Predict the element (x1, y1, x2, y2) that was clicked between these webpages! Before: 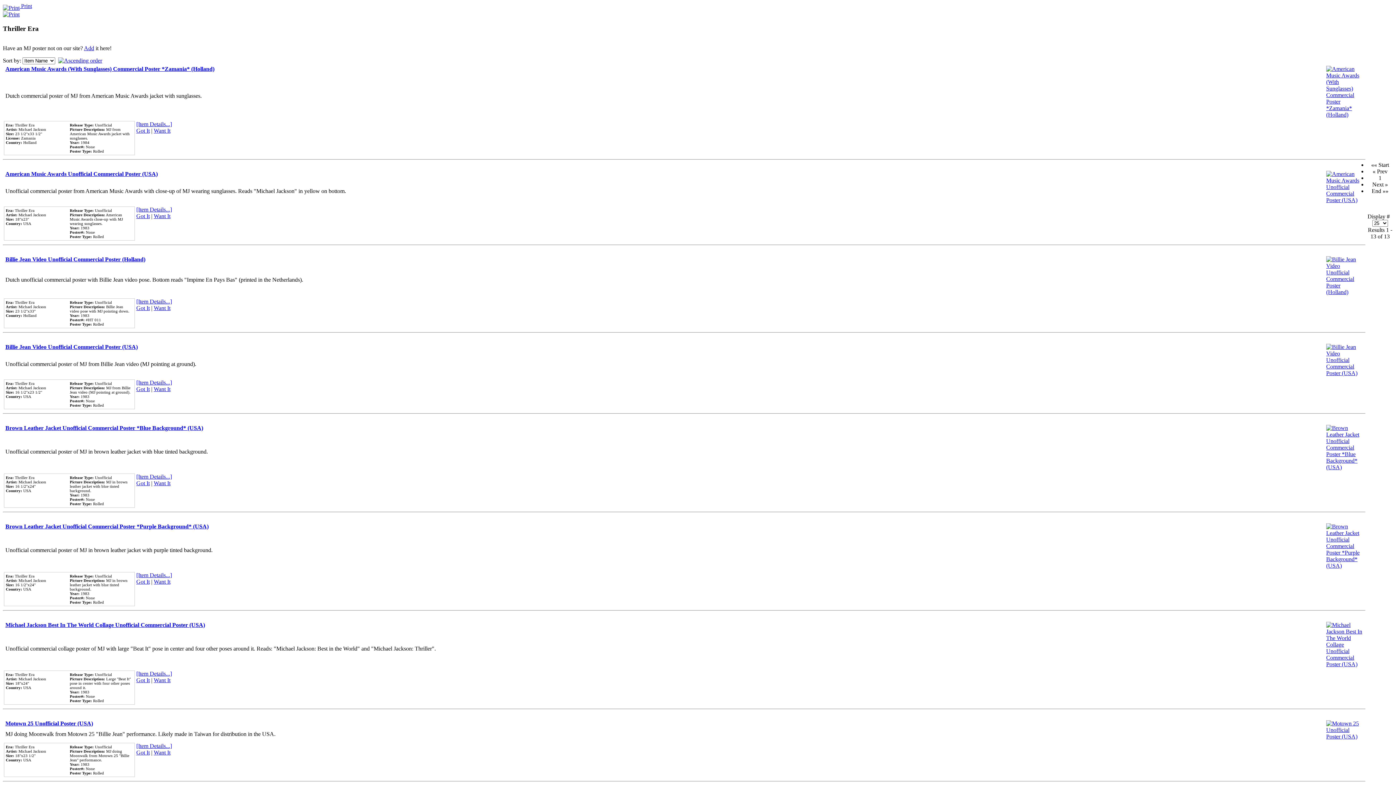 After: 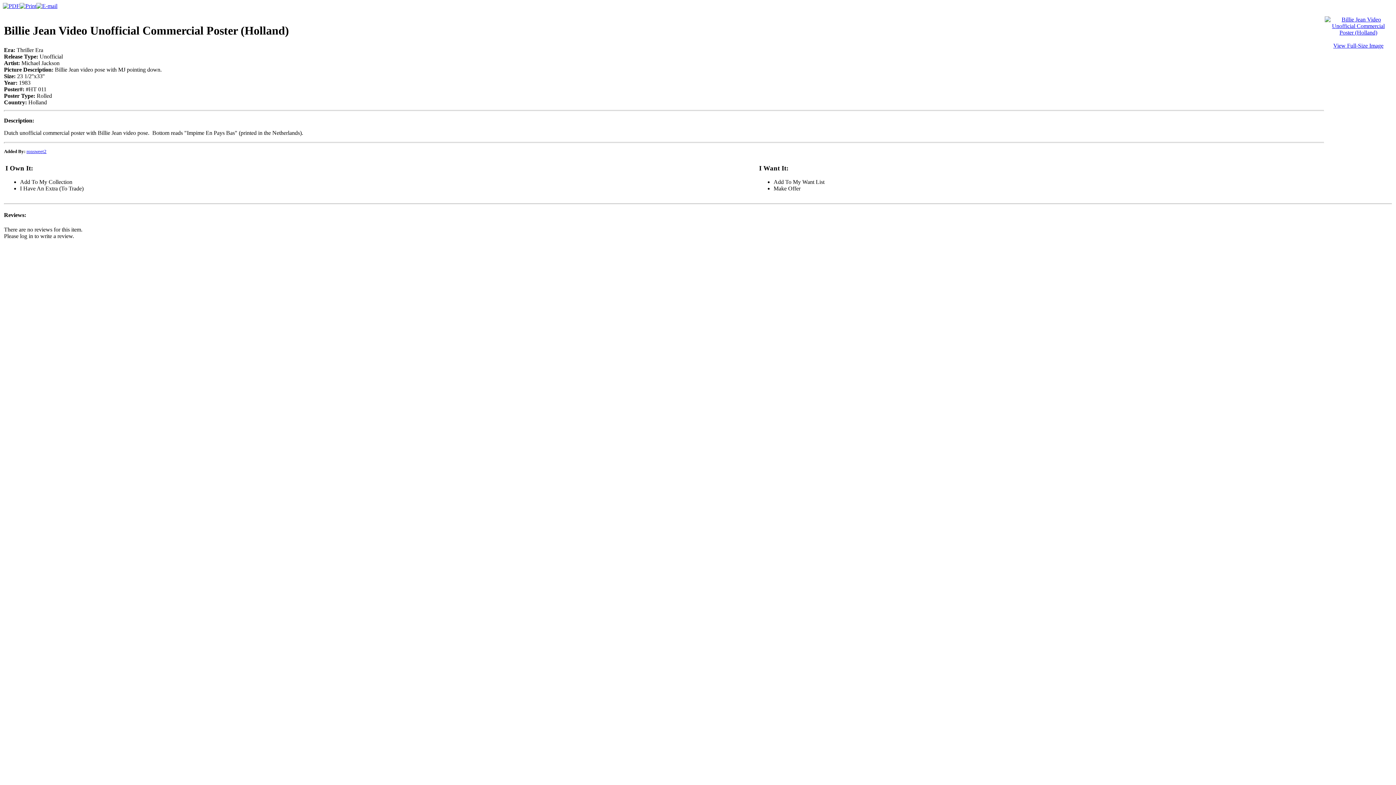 Action: bbox: (1326, 289, 1362, 295)